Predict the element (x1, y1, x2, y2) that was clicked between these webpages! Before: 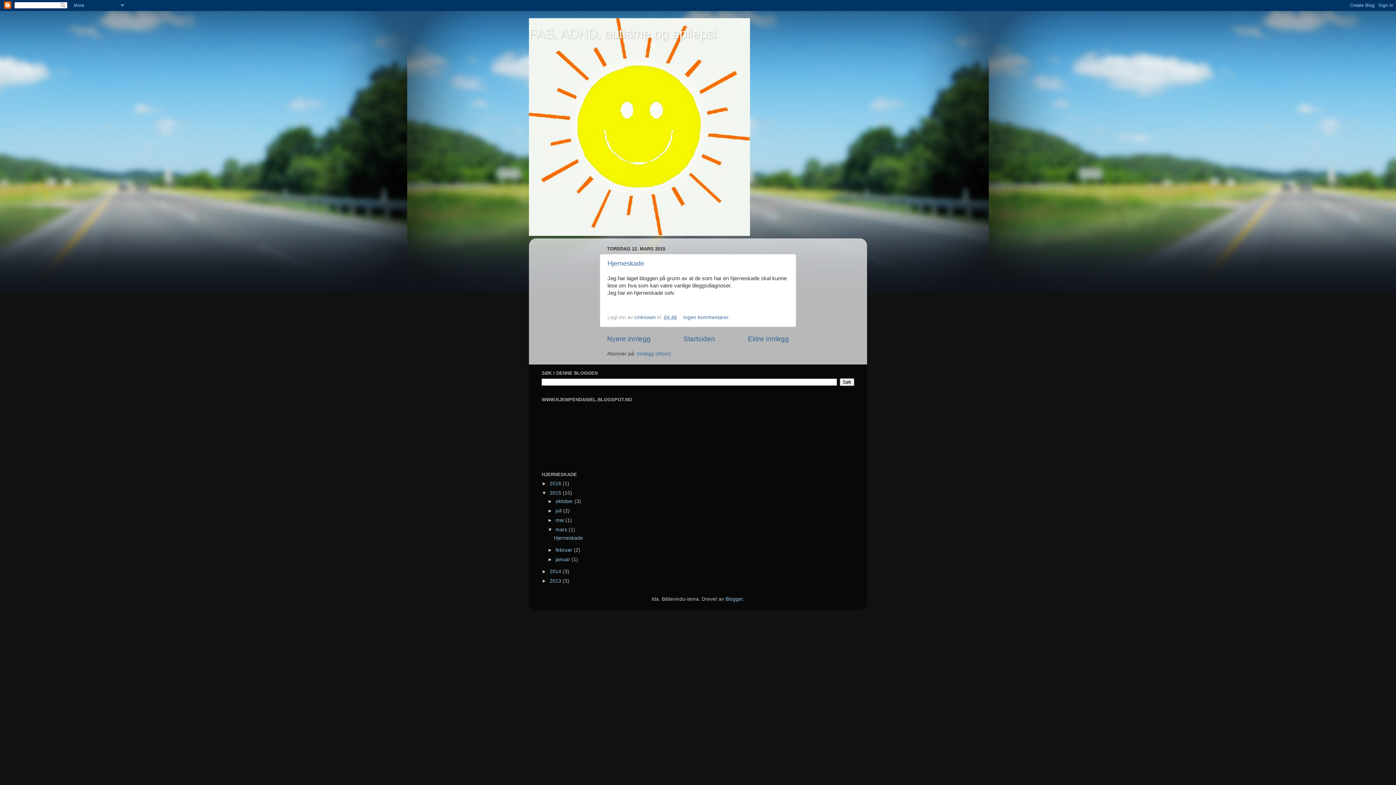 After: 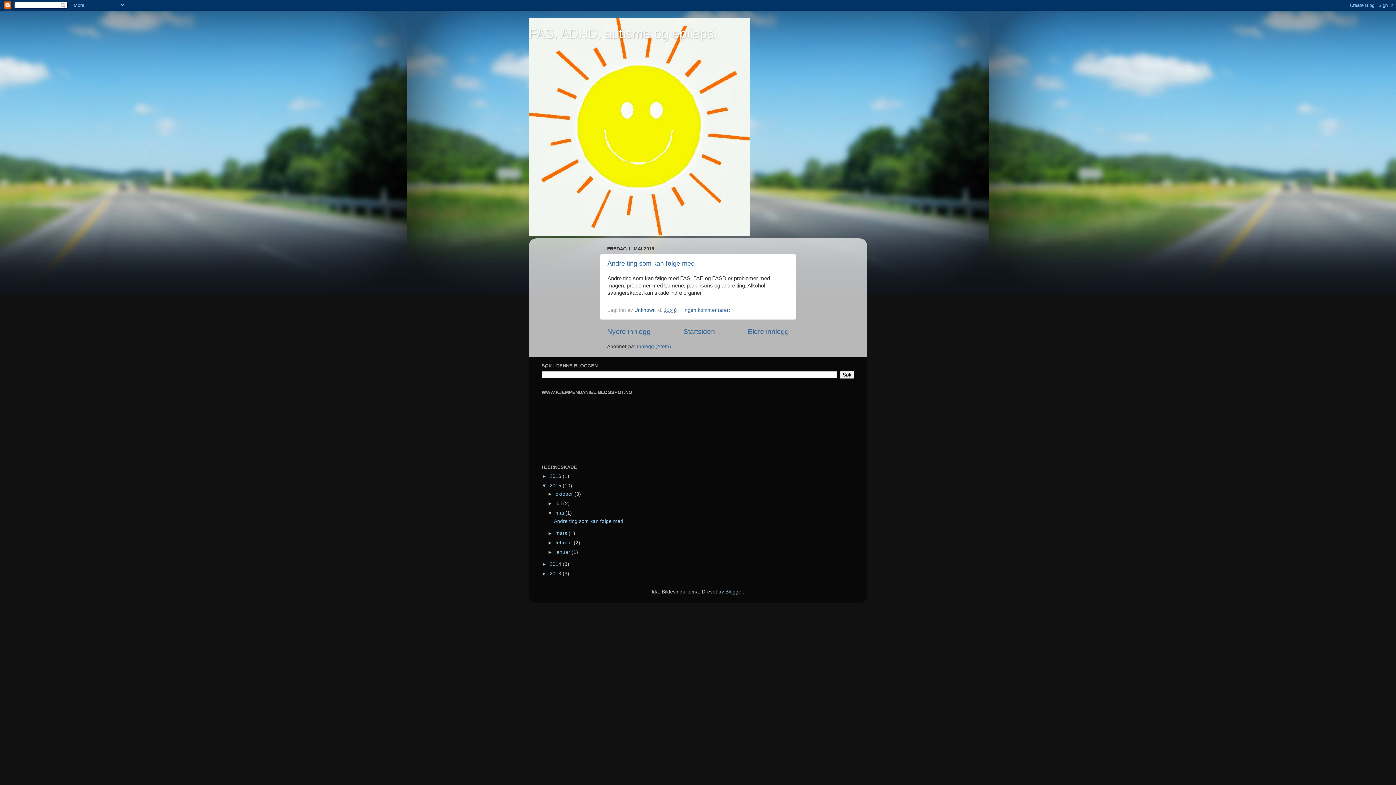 Action: bbox: (555, 517, 565, 523) label: mai 